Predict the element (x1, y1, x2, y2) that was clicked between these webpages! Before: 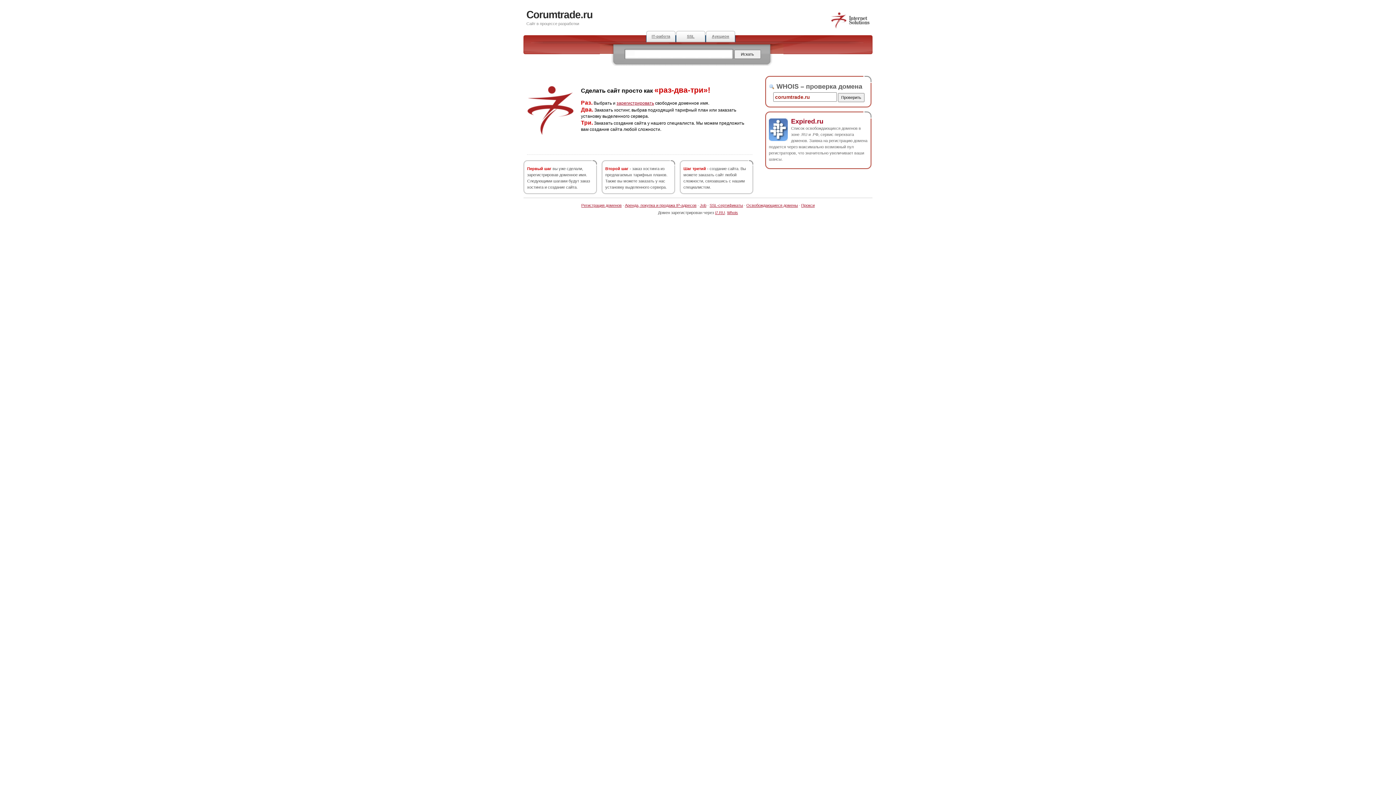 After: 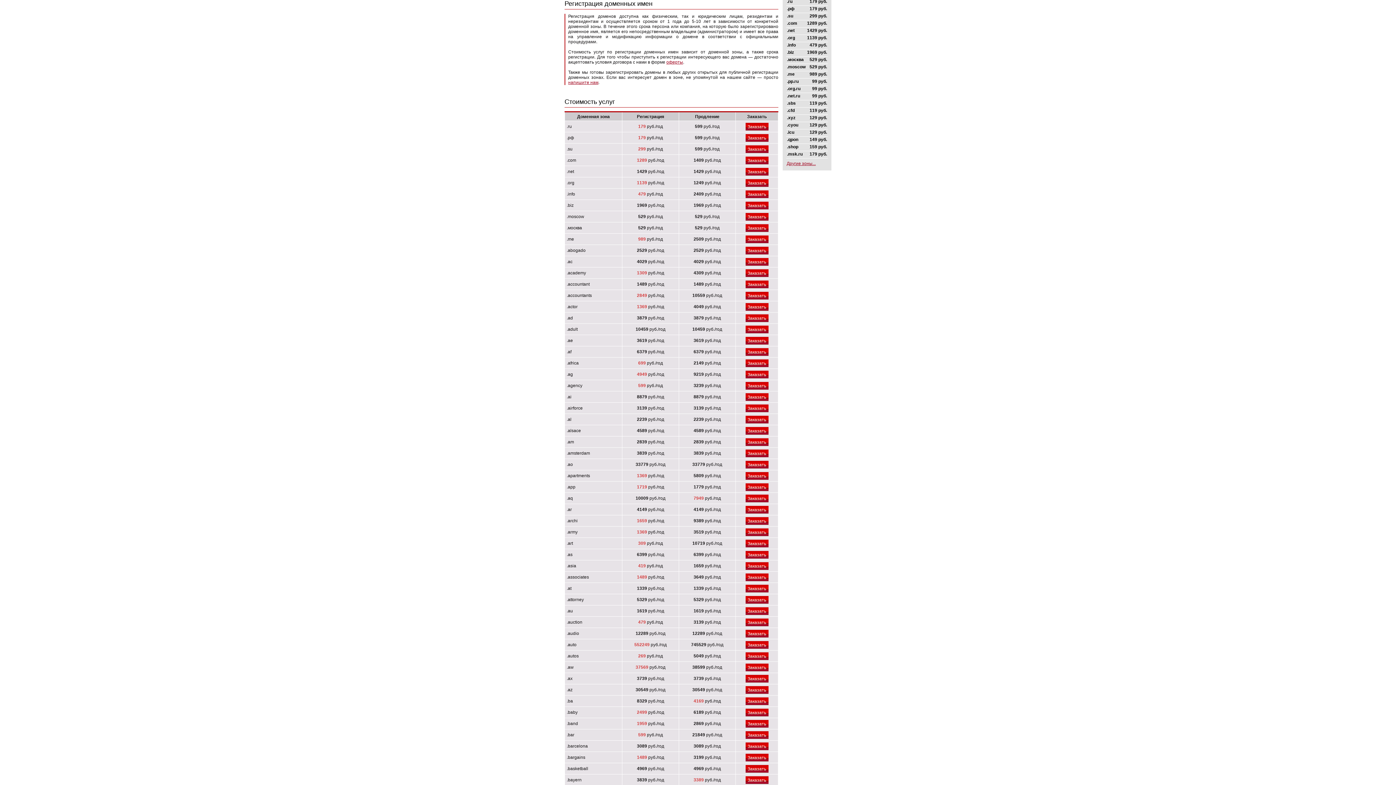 Action: label: зарегистрировать bbox: (616, 100, 654, 105)